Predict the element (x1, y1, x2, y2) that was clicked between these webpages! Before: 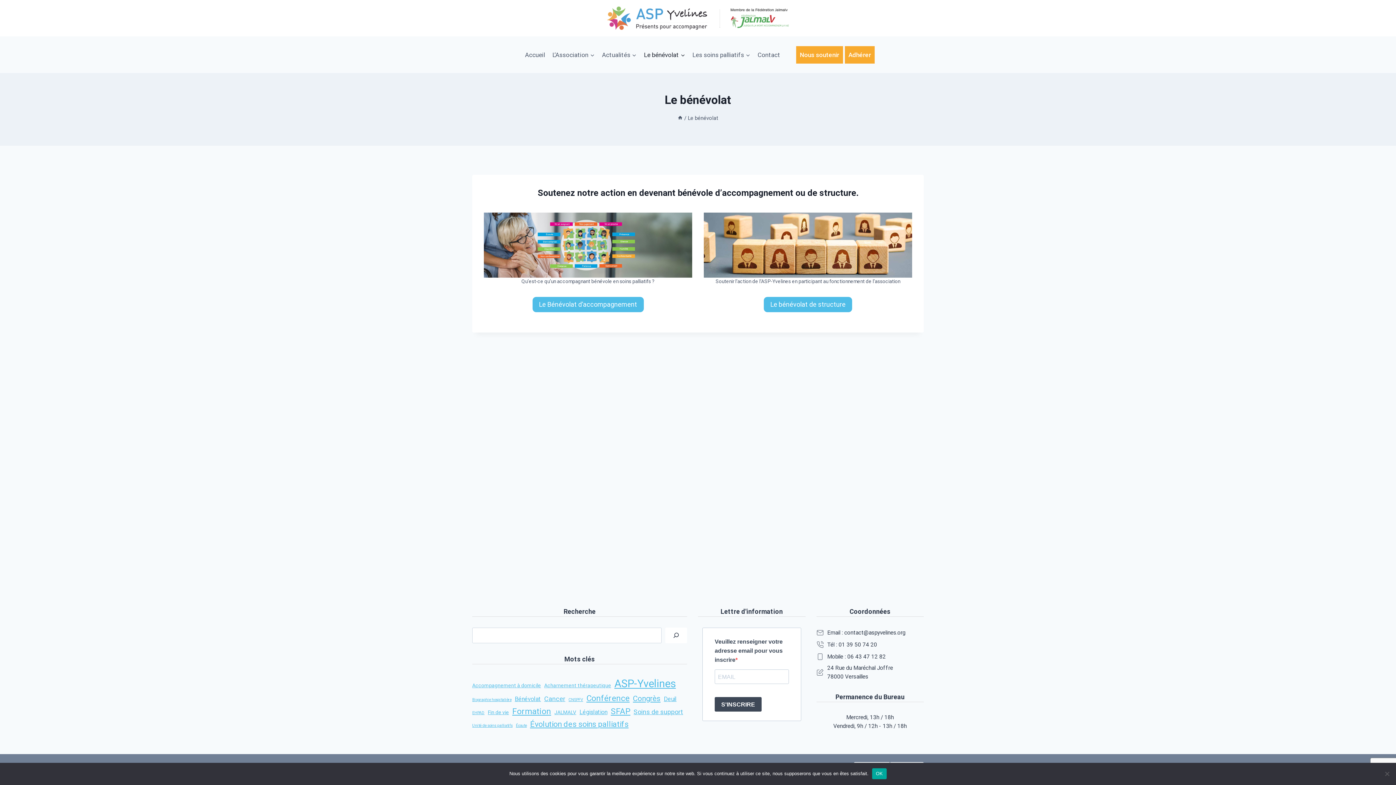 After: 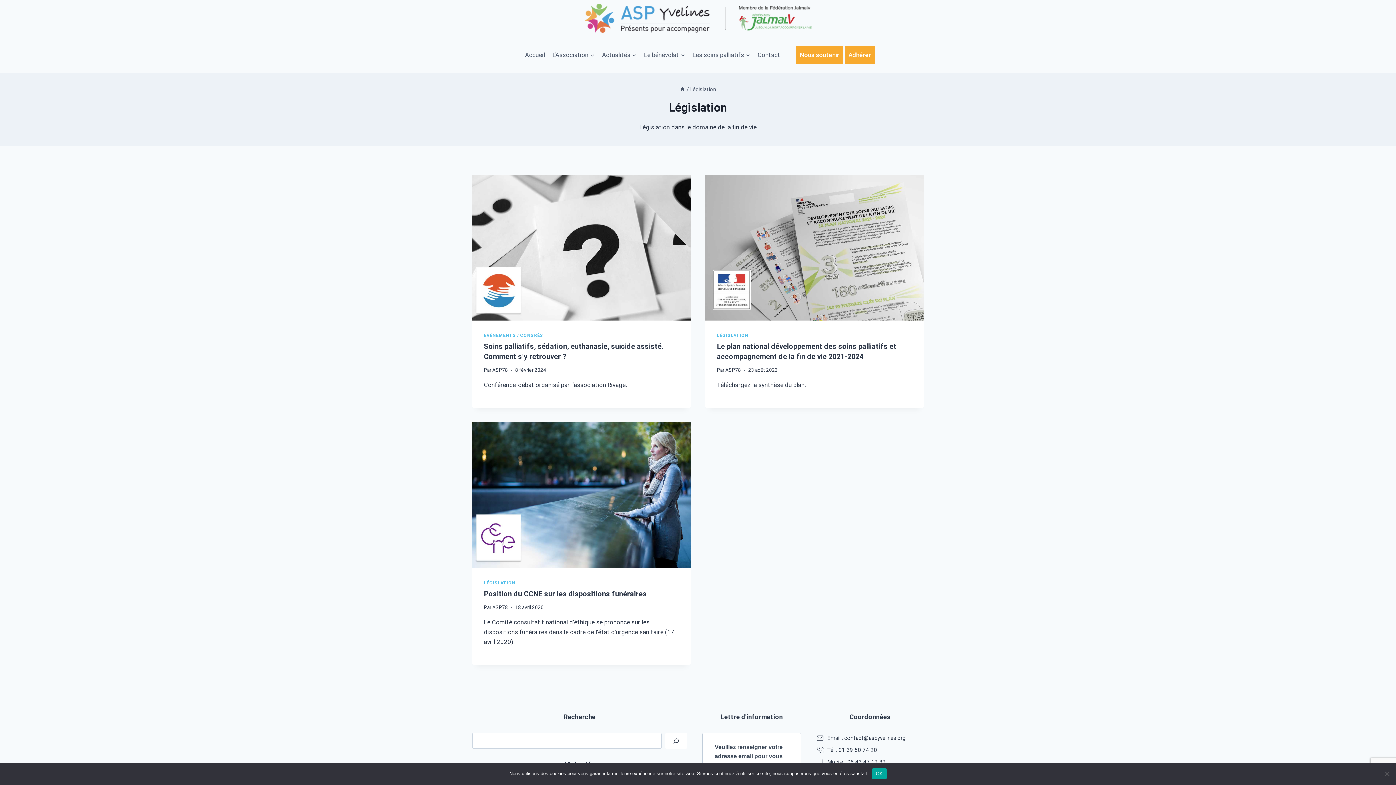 Action: label: Législation (3 éléments) bbox: (579, 707, 607, 716)